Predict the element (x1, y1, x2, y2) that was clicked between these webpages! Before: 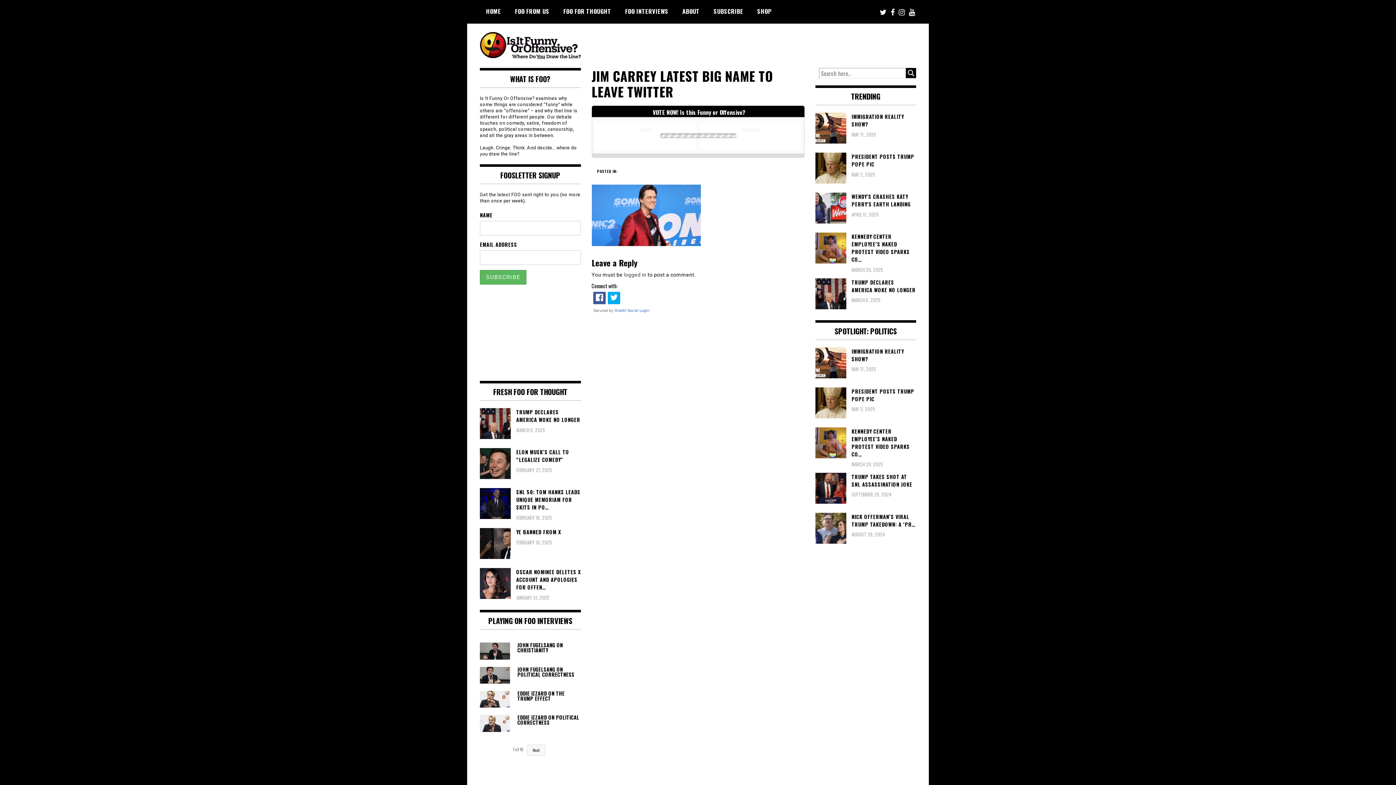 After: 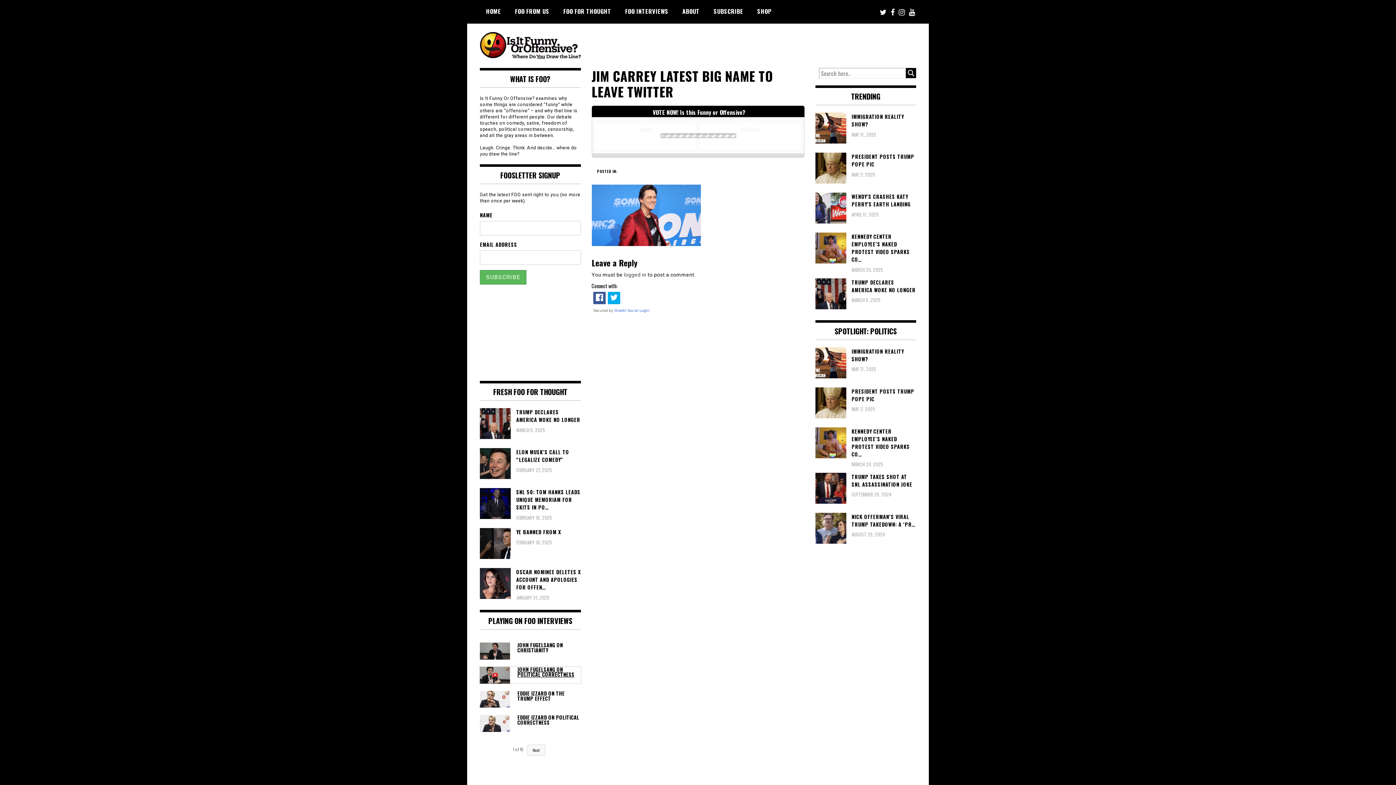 Action: bbox: (480, 667, 580, 683) label: JOHN FUGELSANG ON POLITICAL CORRECTNESS